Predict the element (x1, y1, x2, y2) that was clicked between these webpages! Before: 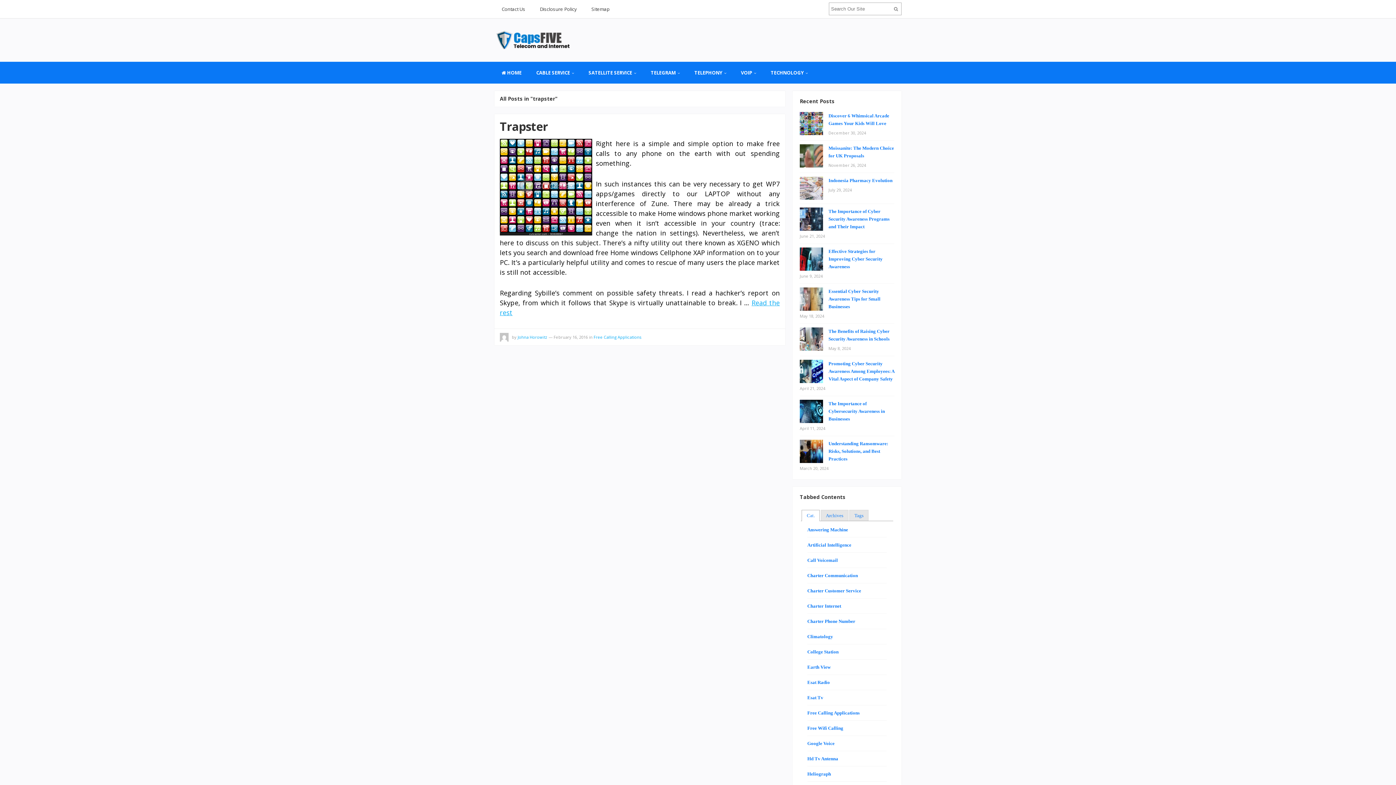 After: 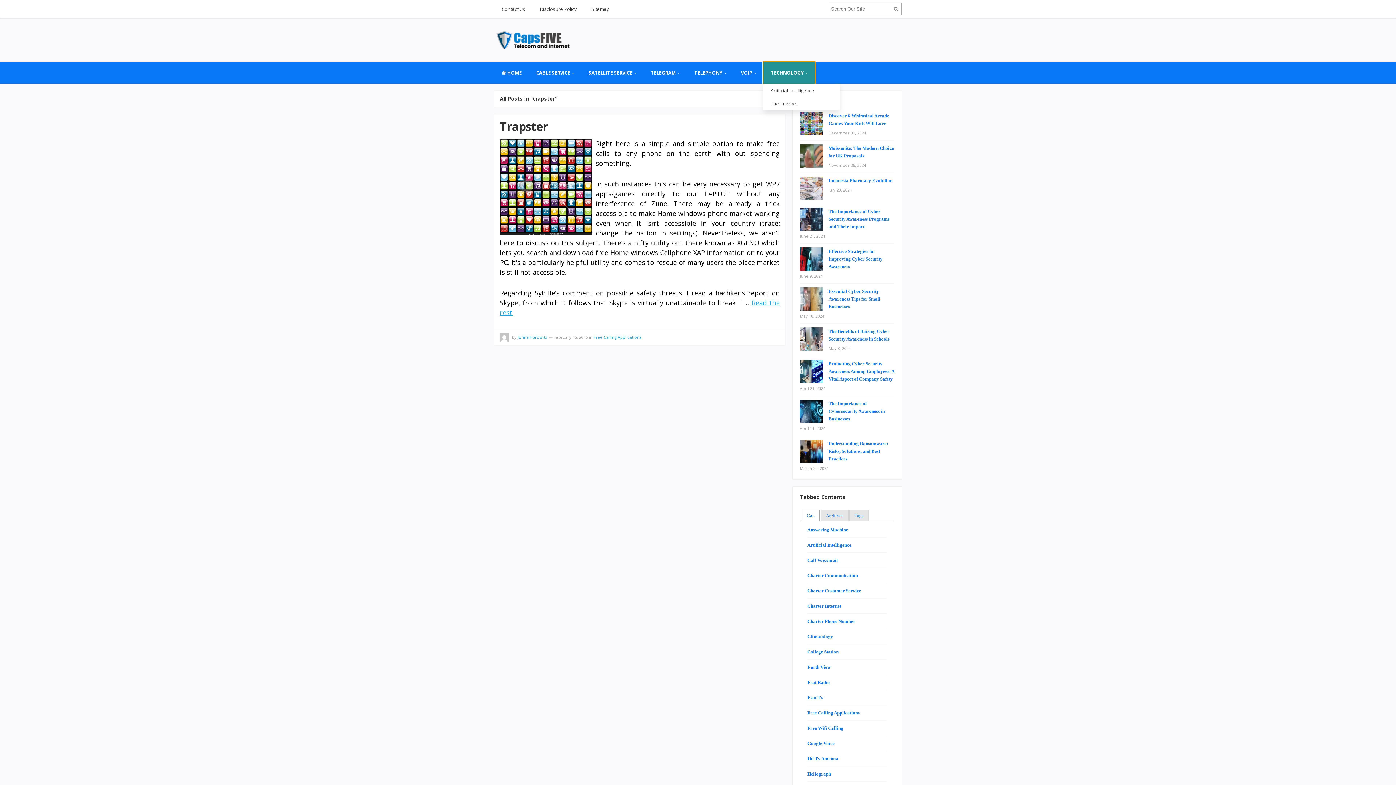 Action: bbox: (763, 61, 815, 83) label: TECHNOLOGY